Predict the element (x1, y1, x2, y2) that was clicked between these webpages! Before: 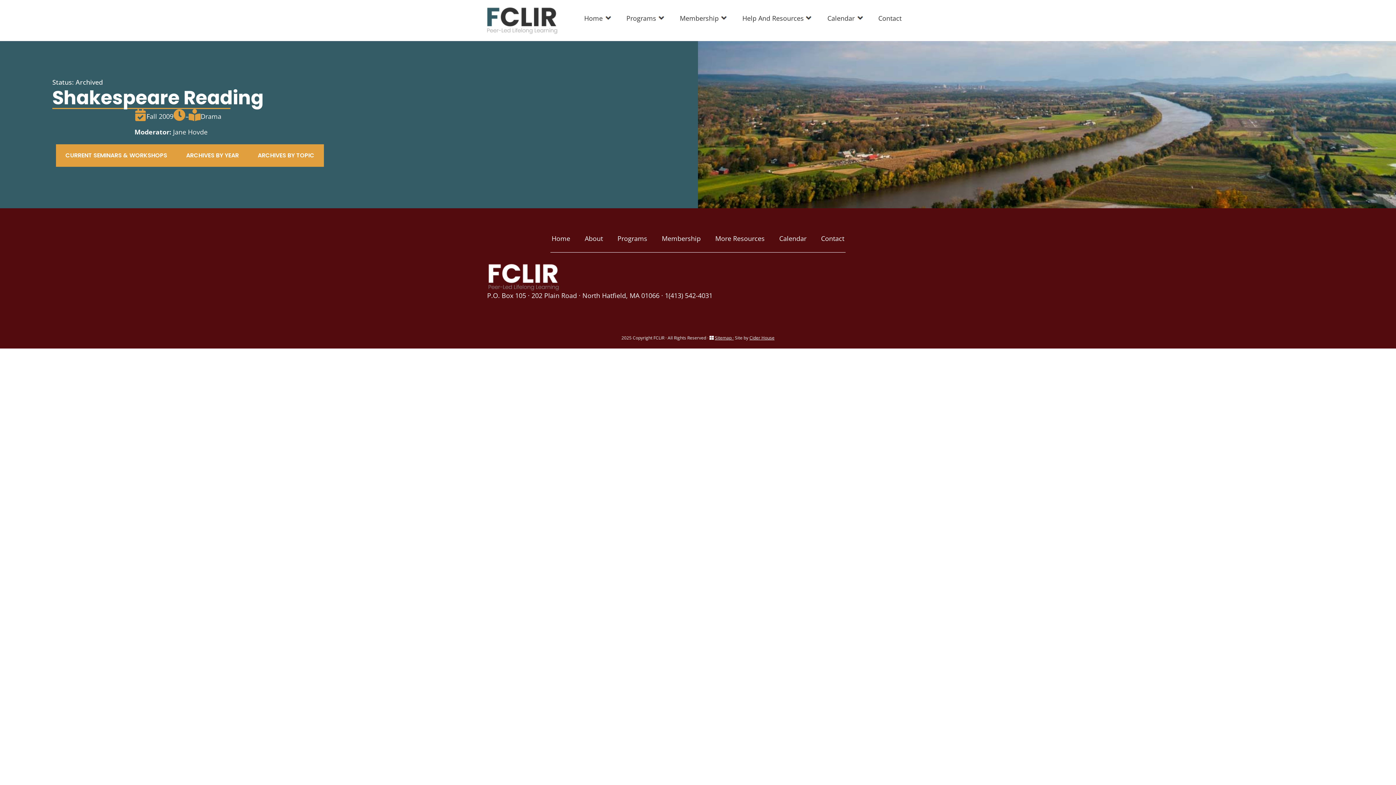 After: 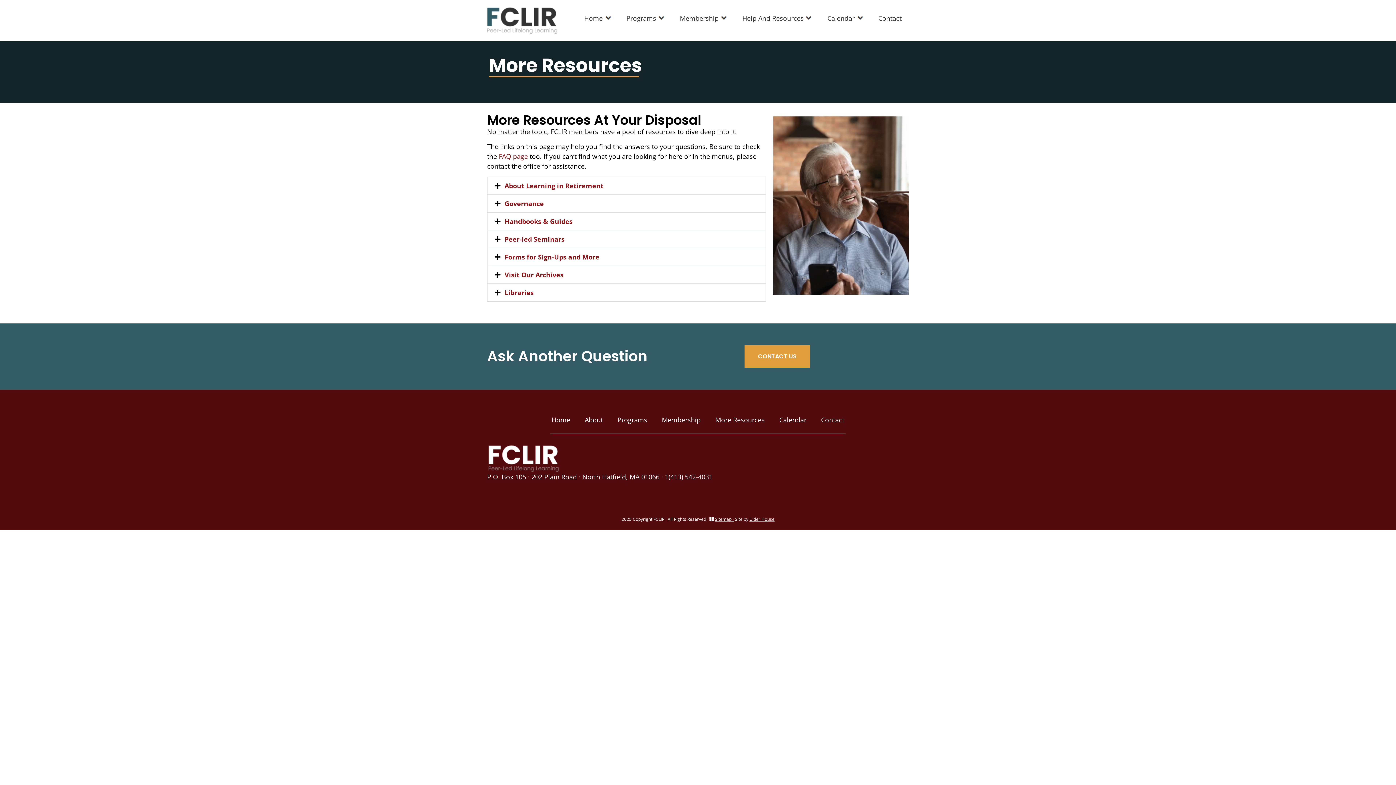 Action: label: More Resources bbox: (708, 230, 772, 246)